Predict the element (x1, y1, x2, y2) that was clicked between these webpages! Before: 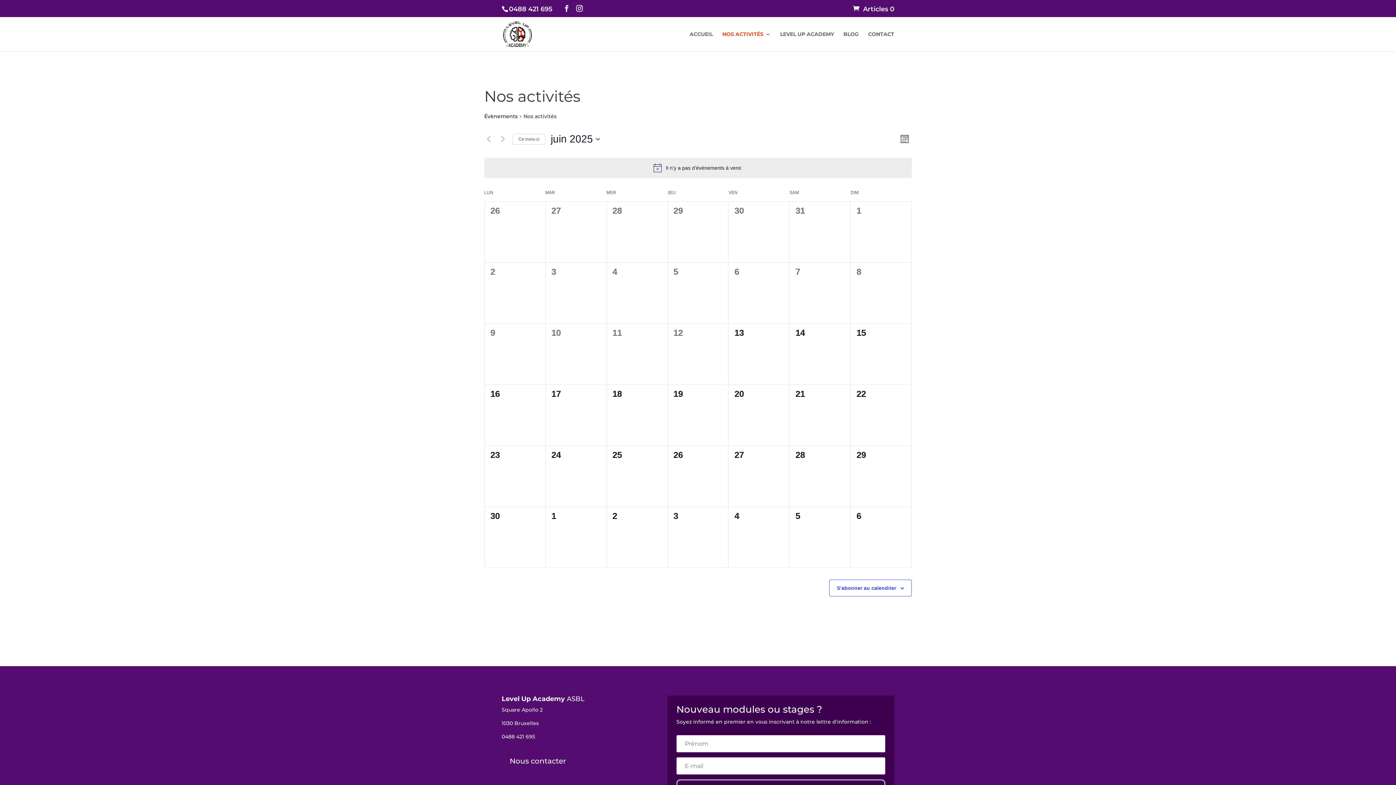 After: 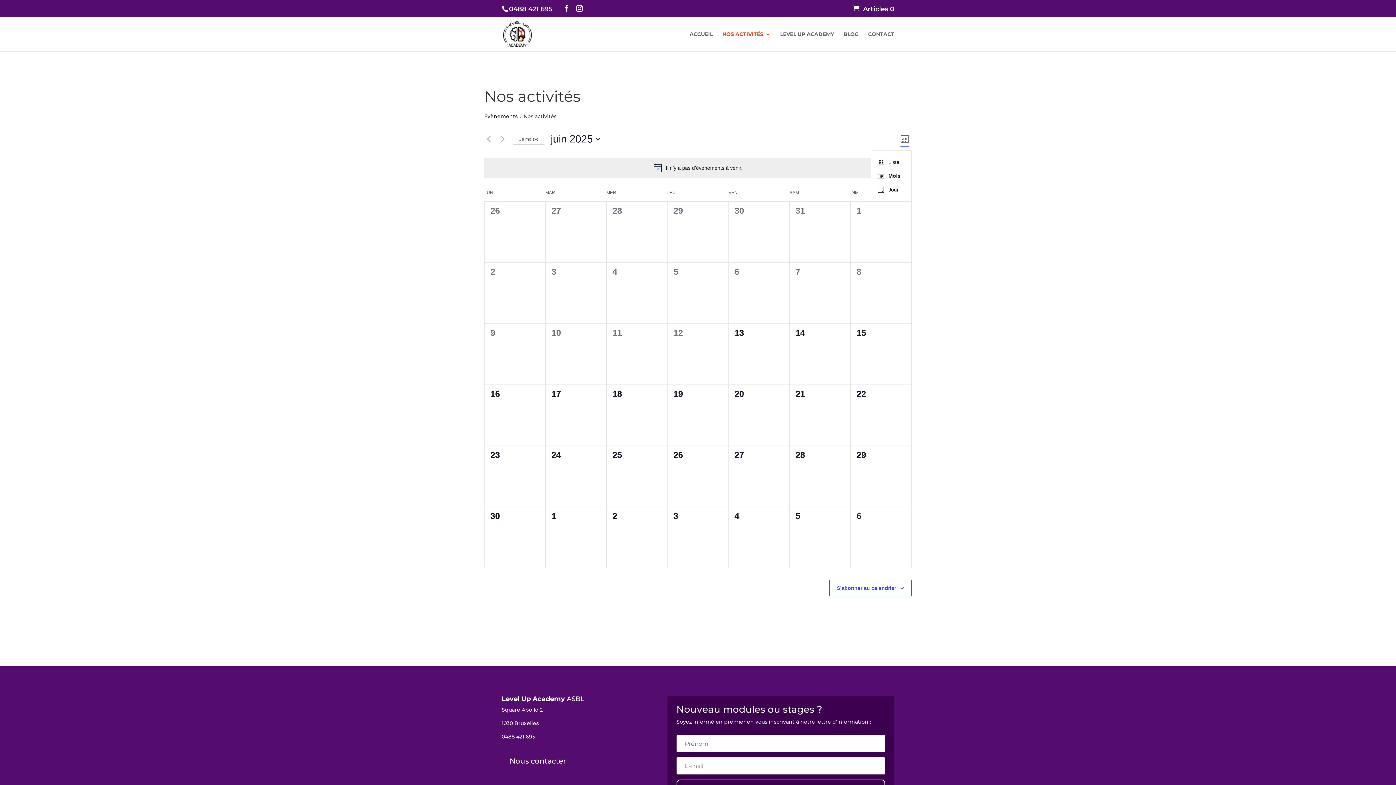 Action: bbox: (897, 132, 912, 146) label: Select Calendar View